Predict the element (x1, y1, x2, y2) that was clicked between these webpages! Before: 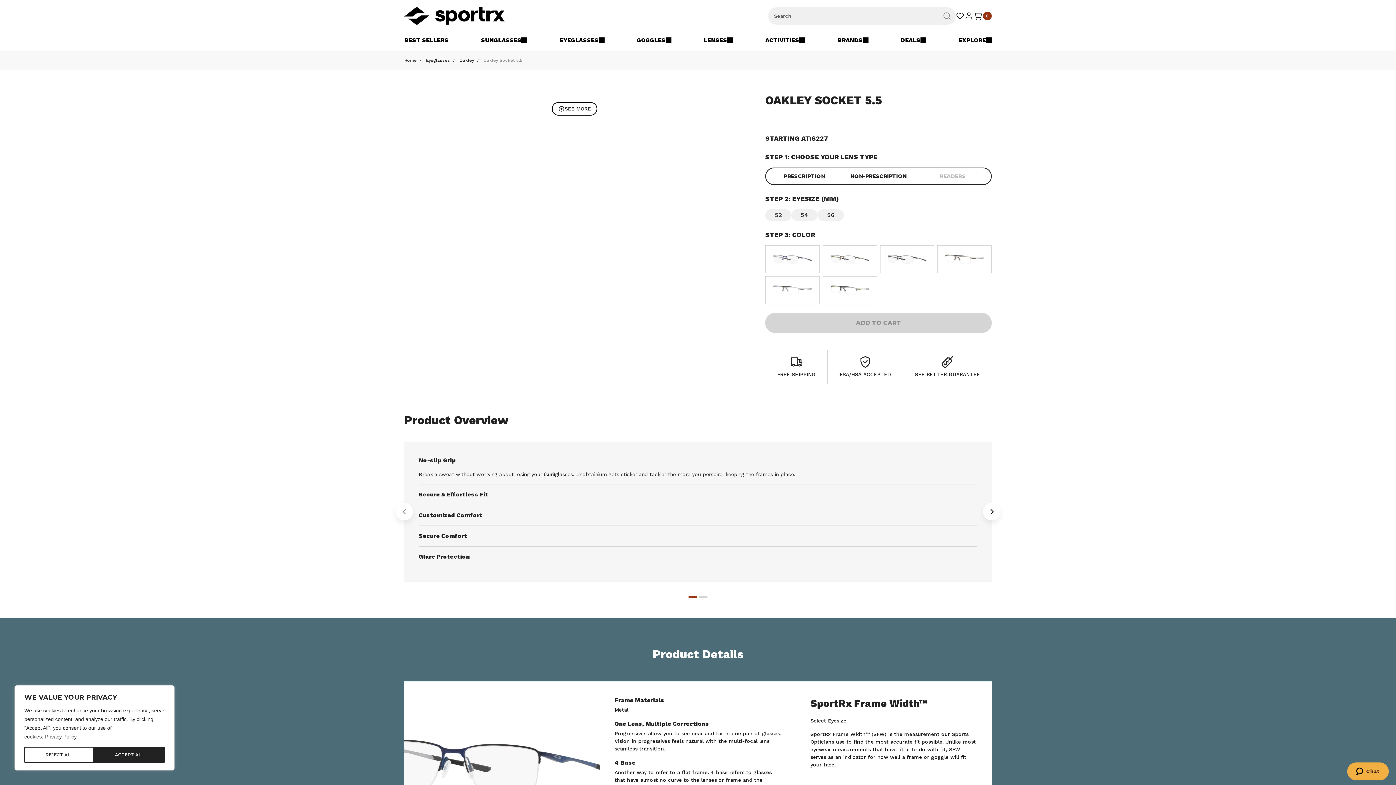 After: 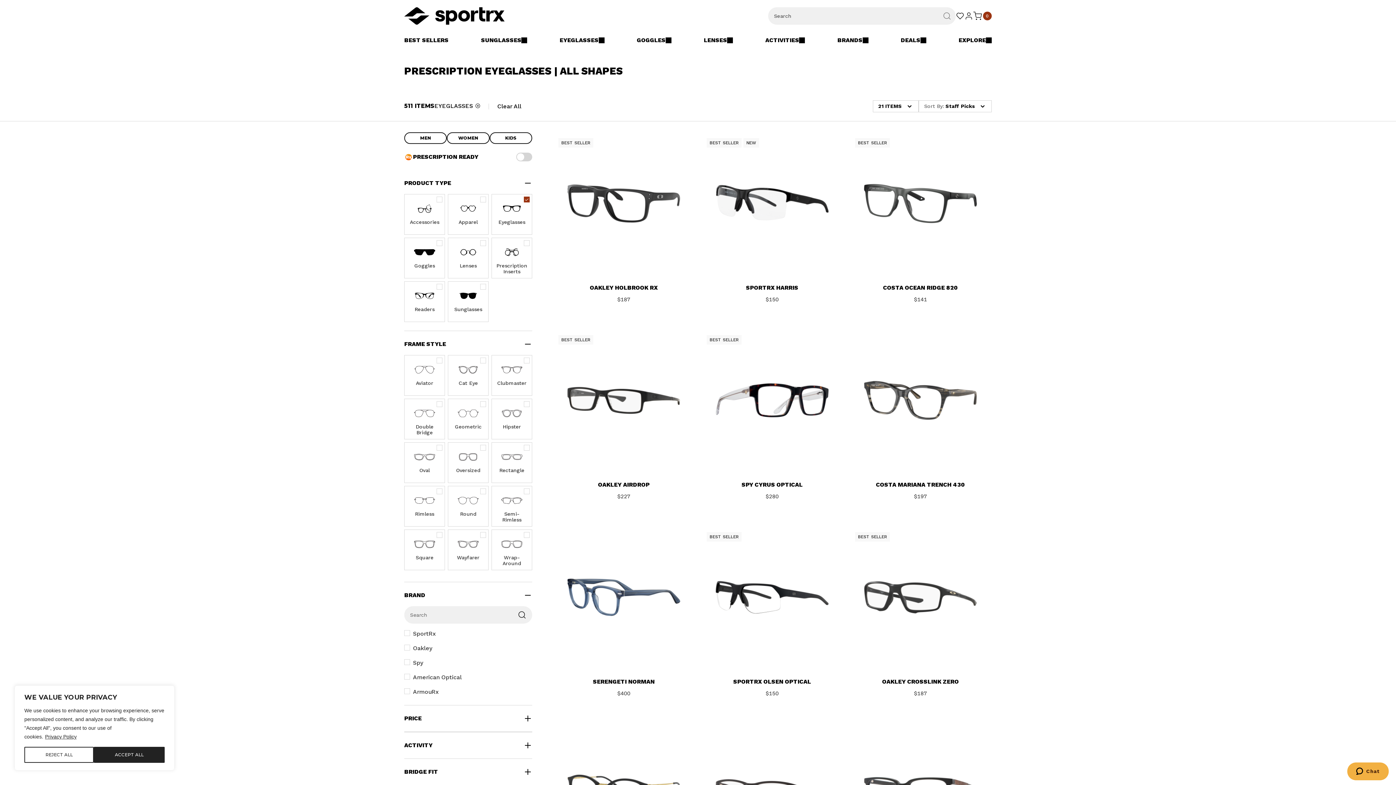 Action: bbox: (426, 57, 450, 63) label: Eyeglasses